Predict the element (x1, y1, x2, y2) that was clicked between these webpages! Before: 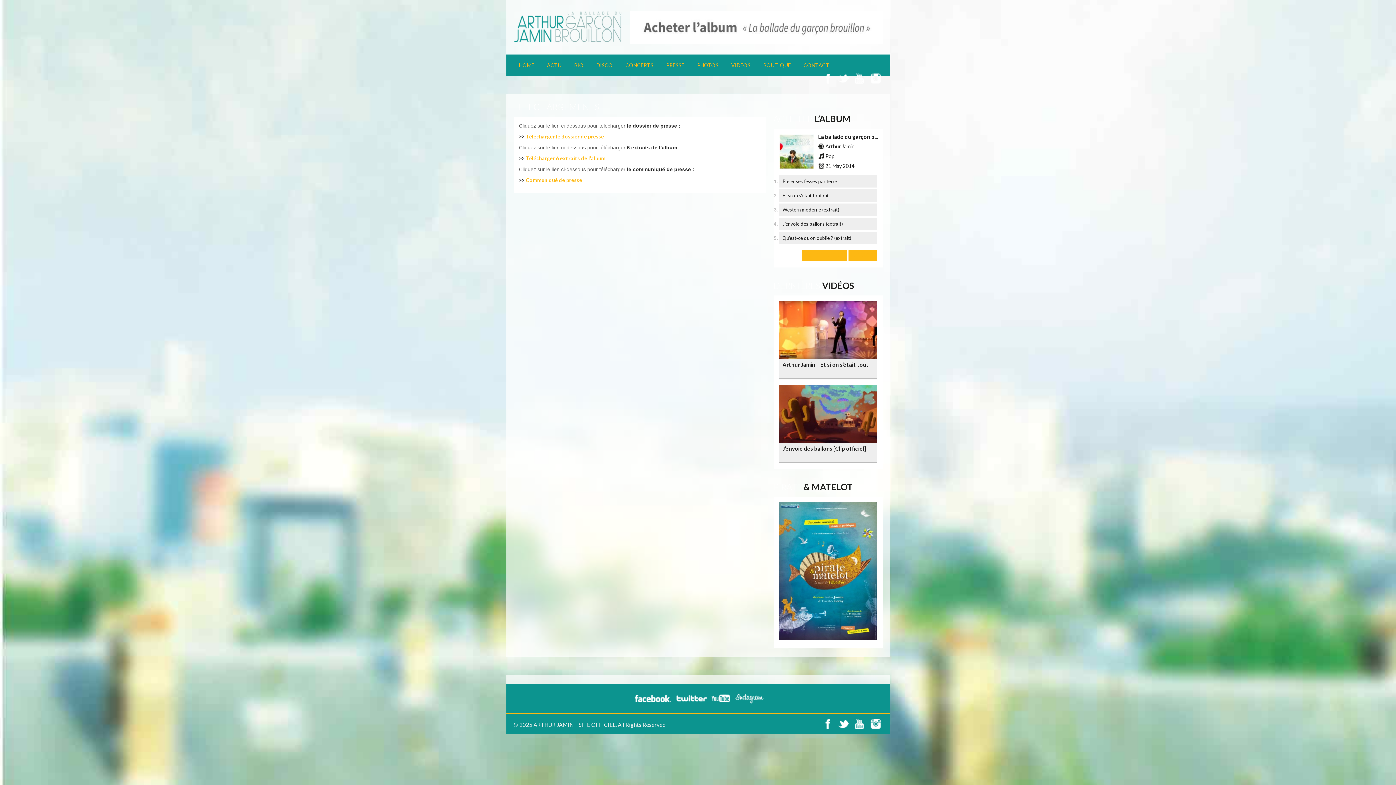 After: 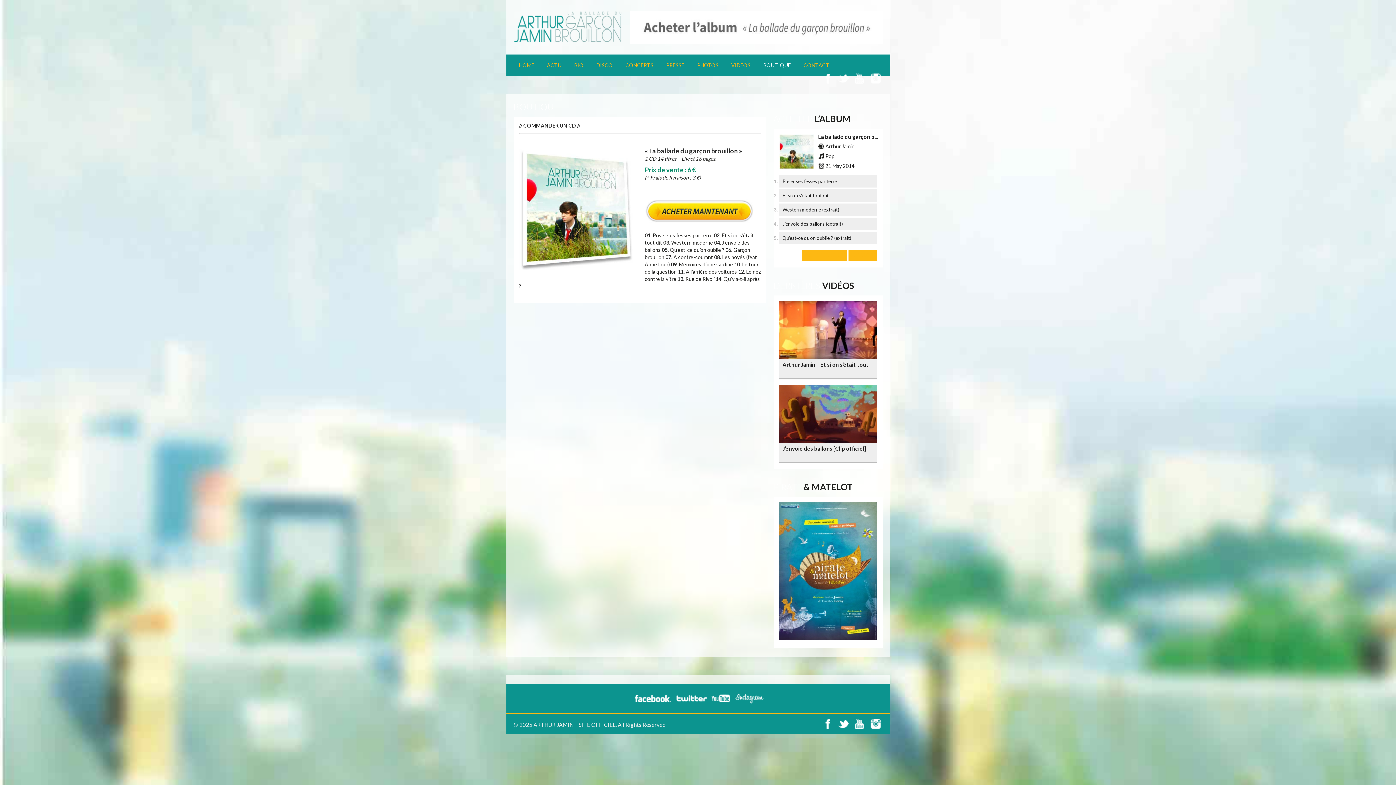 Action: label: ACHETER LE CD bbox: (802, 249, 846, 261)